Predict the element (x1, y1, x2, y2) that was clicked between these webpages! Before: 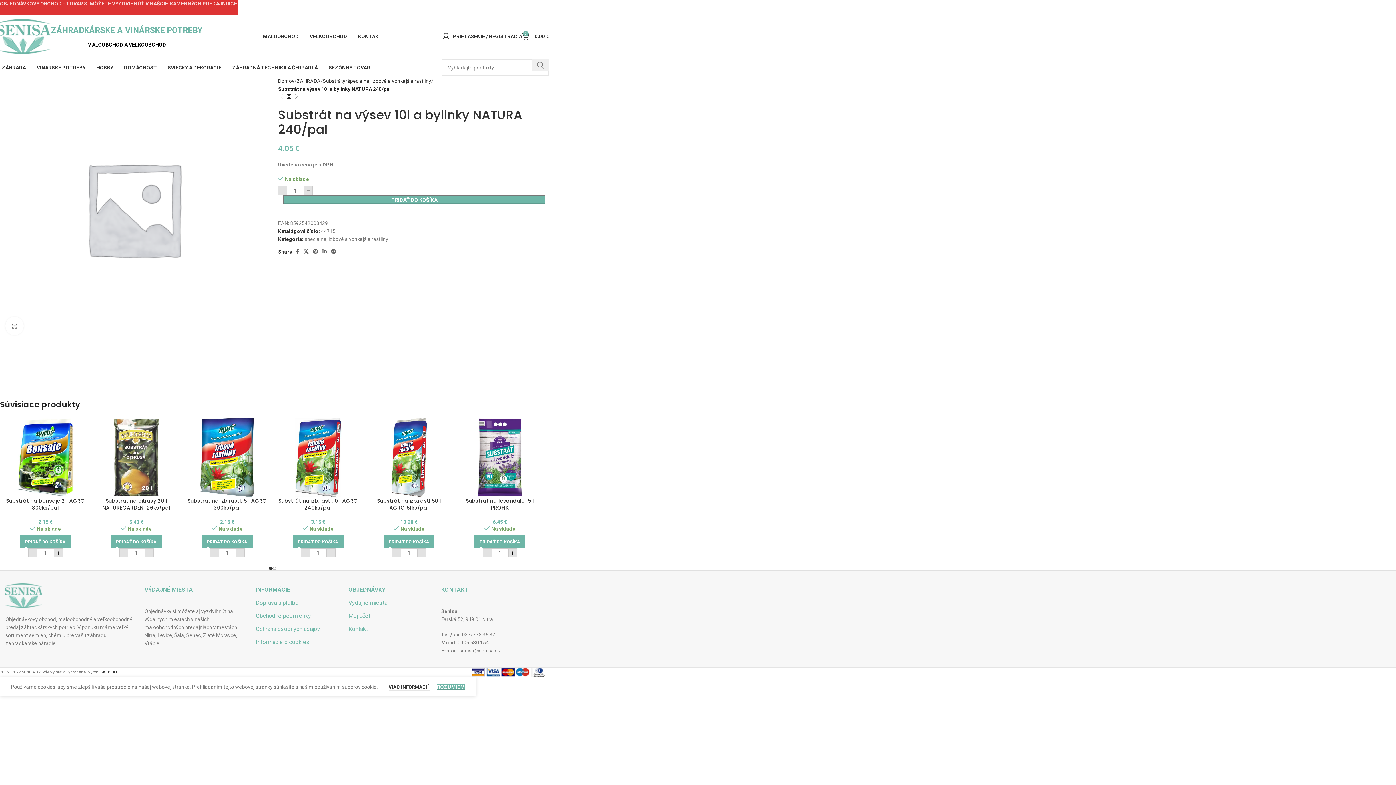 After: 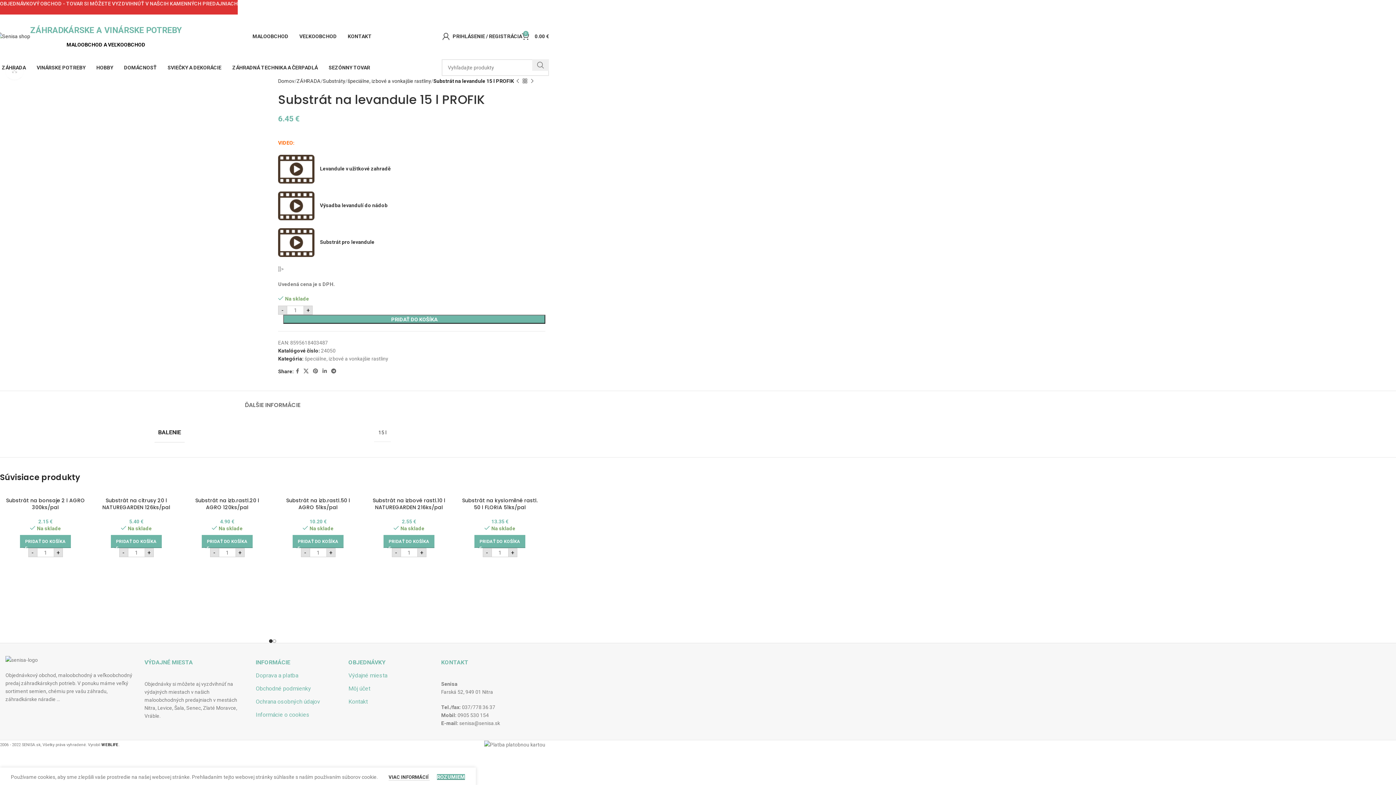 Action: bbox: (460, 417, 540, 497)